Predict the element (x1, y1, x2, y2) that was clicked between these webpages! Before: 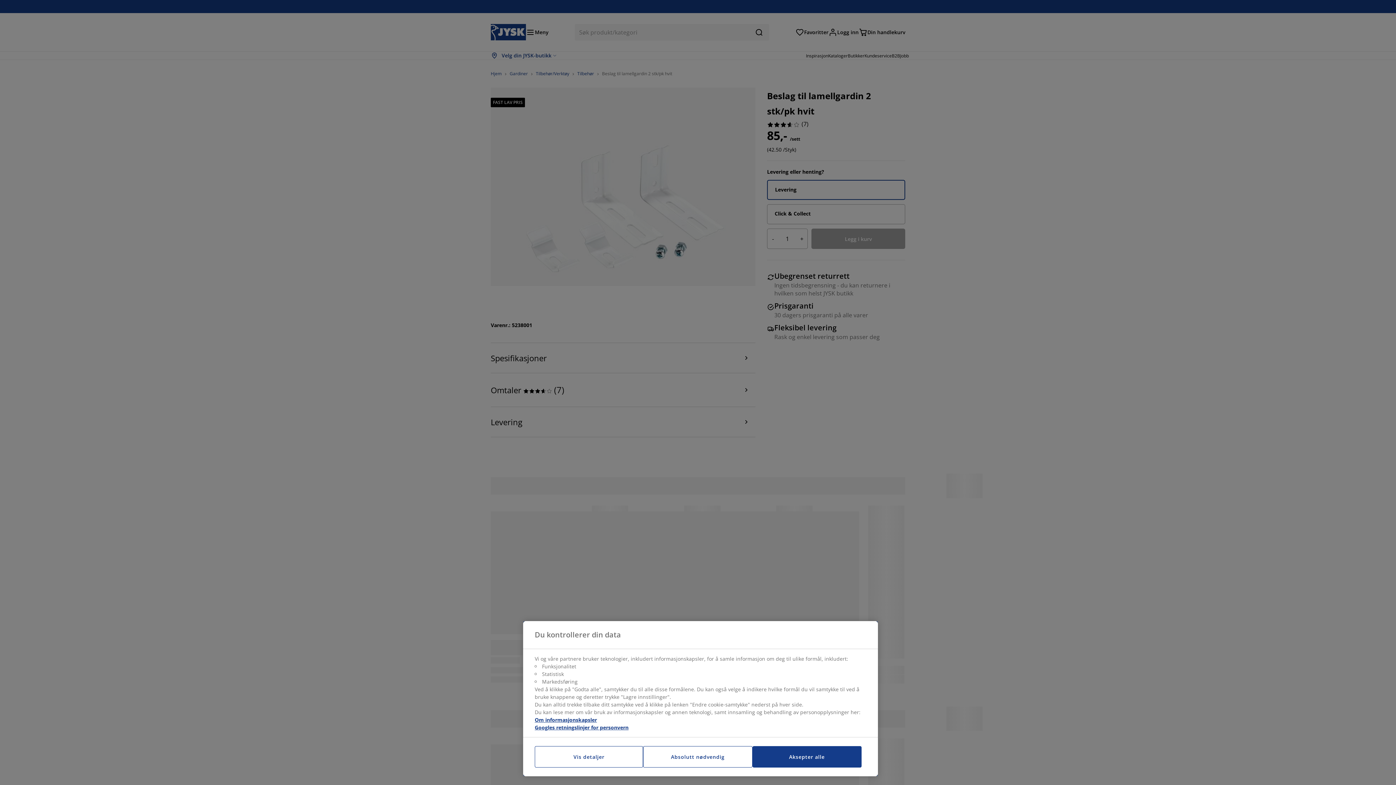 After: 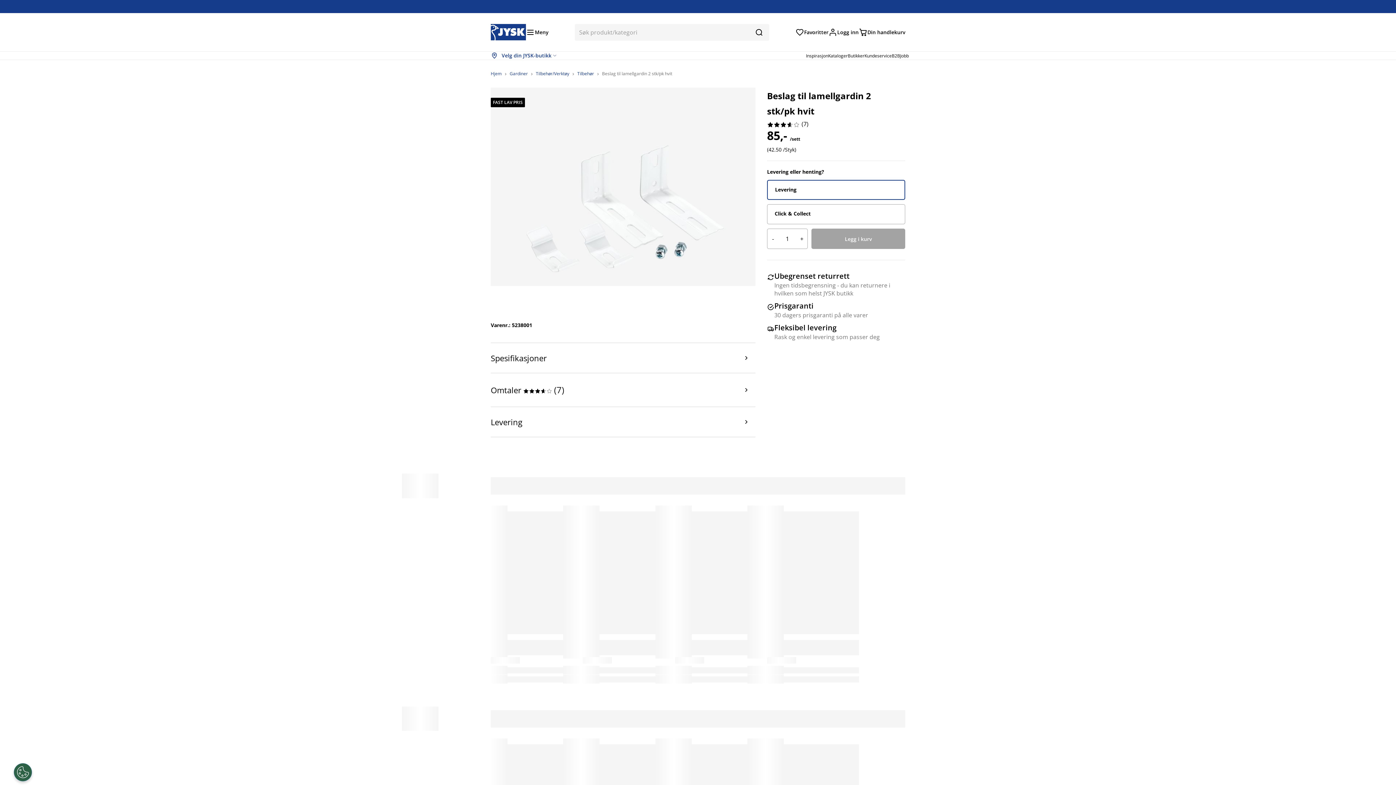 Action: label: Aksepter alle bbox: (752, 746, 861, 768)